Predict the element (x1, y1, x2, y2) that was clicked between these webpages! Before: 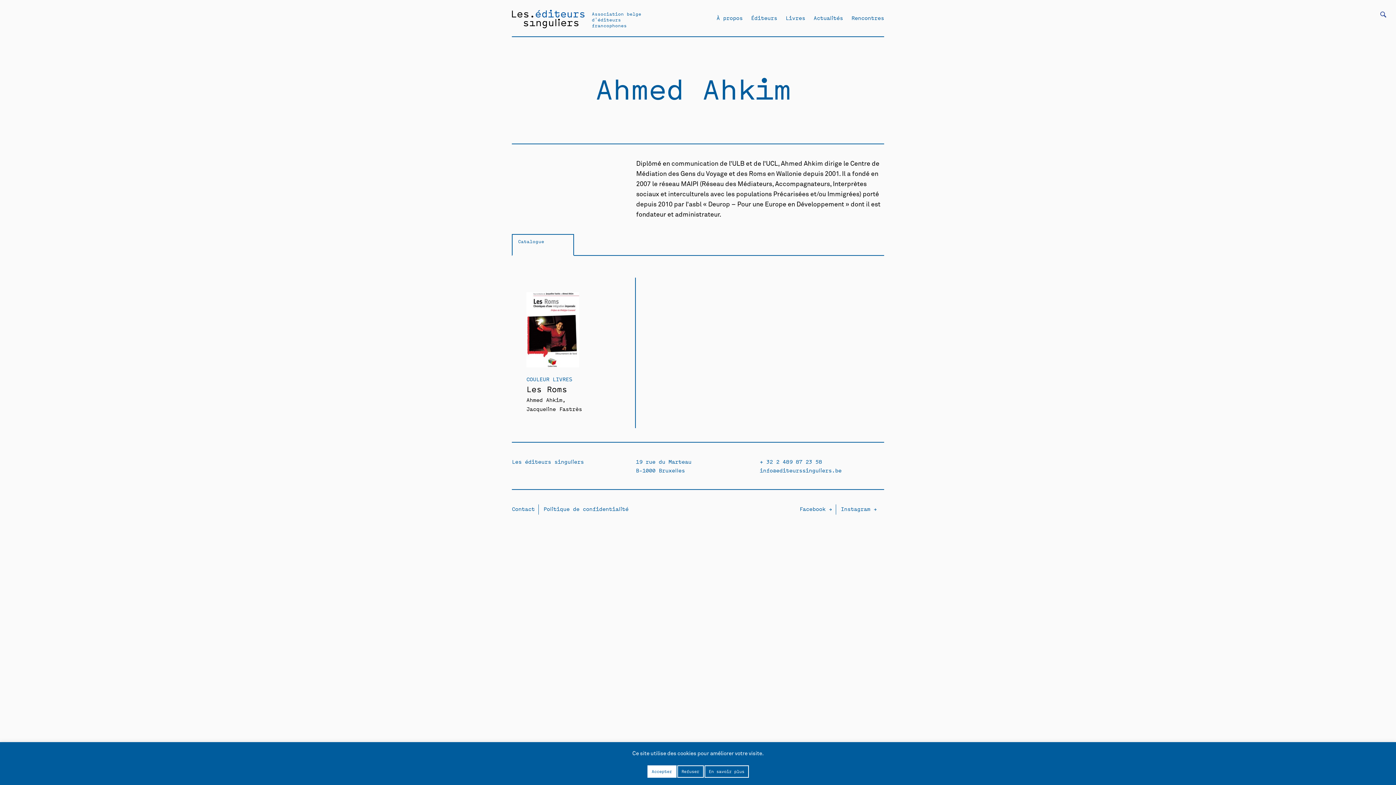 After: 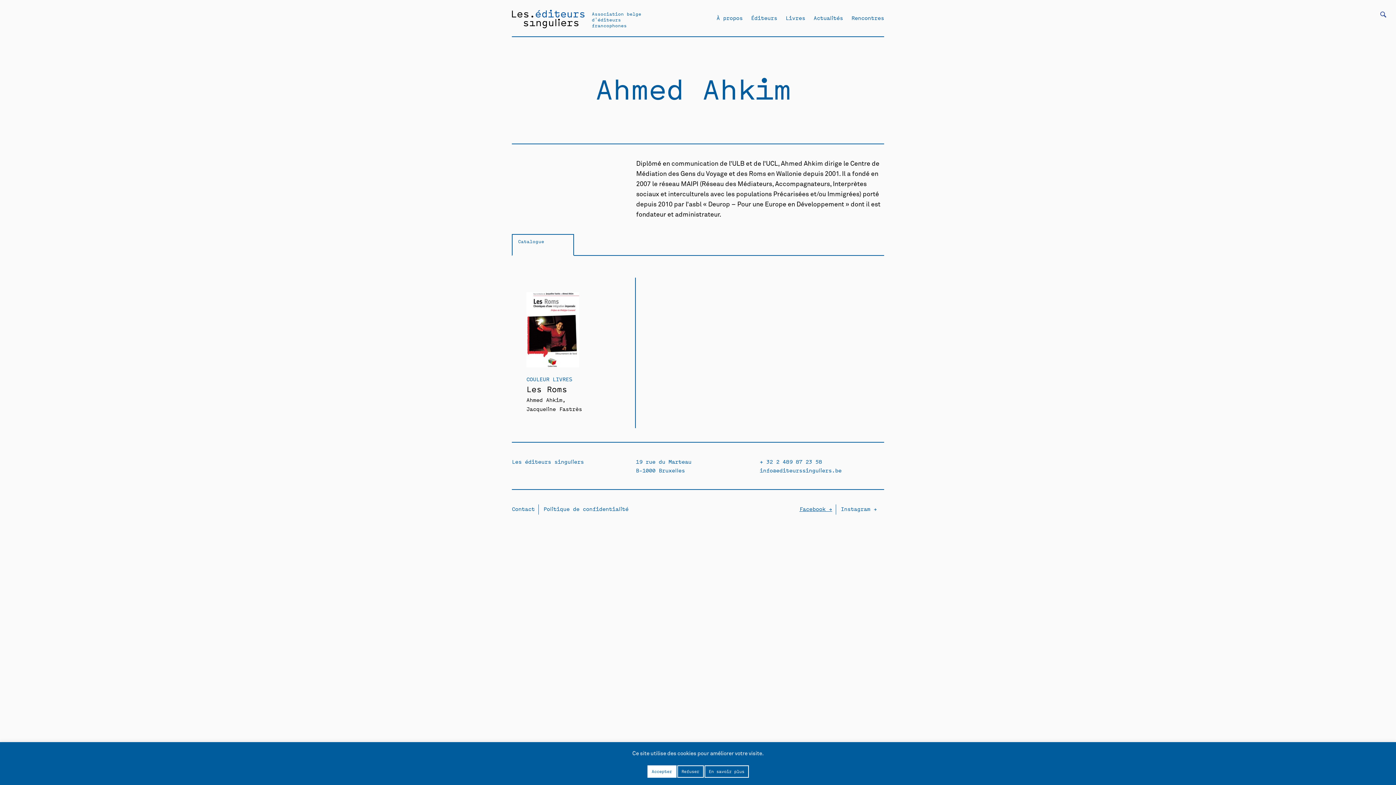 Action: bbox: (799, 504, 836, 514) label: Facebook →